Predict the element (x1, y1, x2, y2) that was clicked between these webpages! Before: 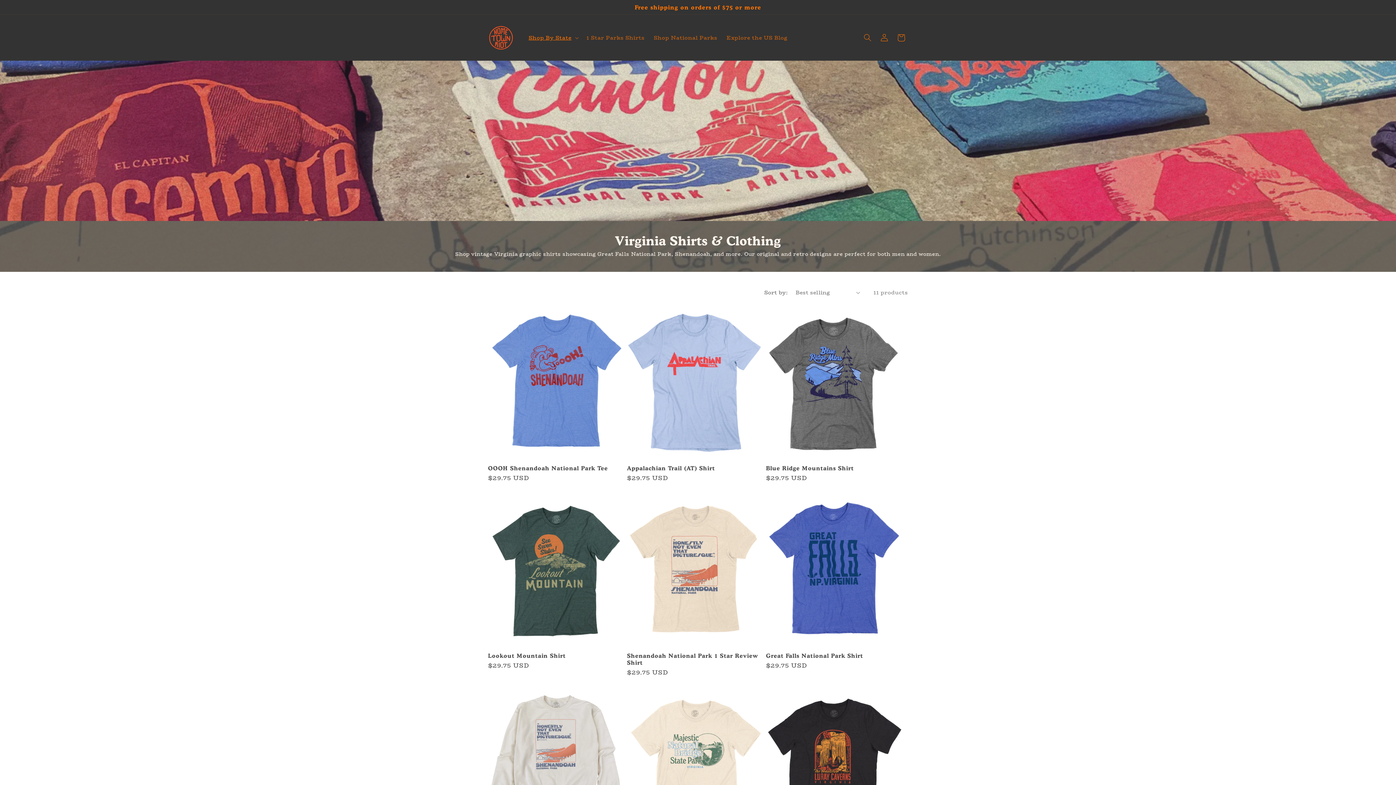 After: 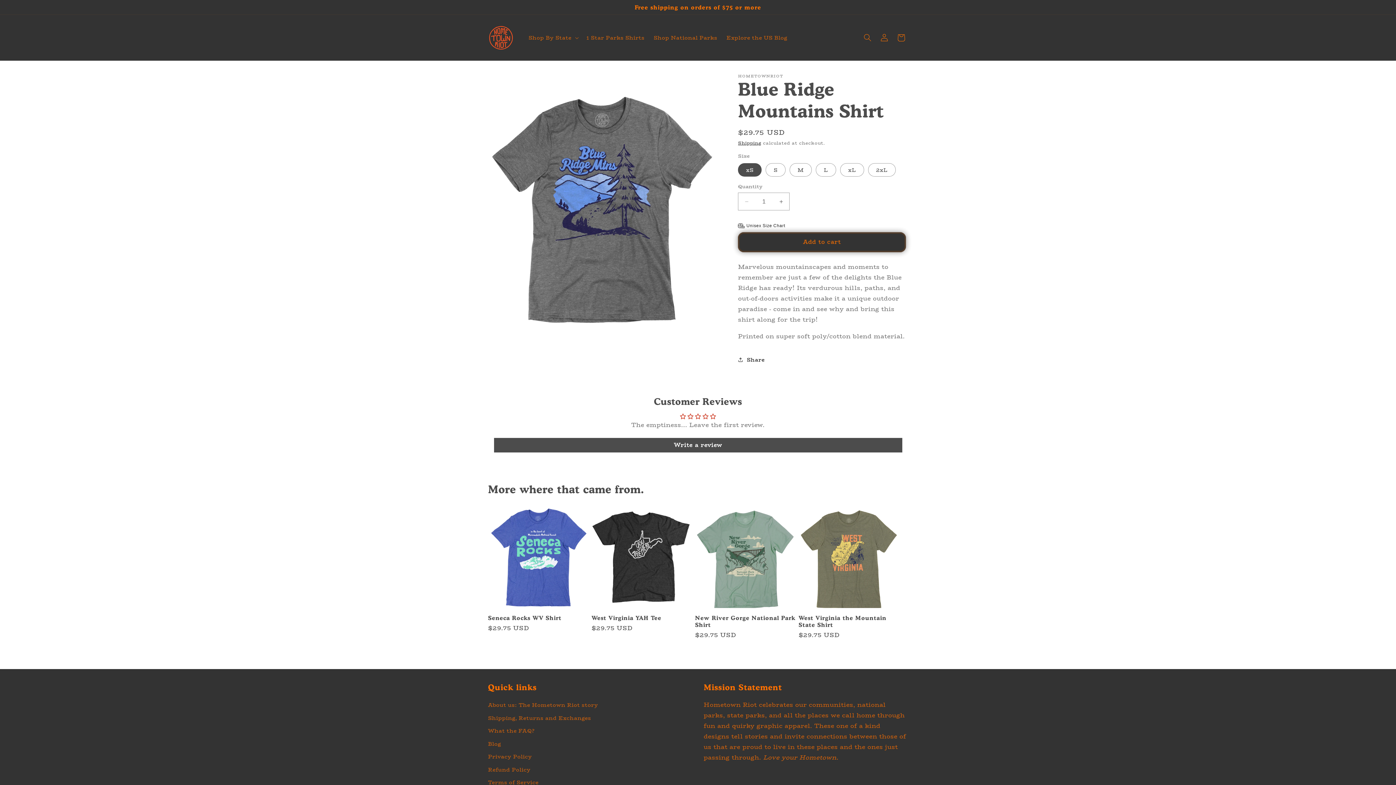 Action: label: Blue Ridge Mountains Shirt bbox: (766, 465, 902, 472)